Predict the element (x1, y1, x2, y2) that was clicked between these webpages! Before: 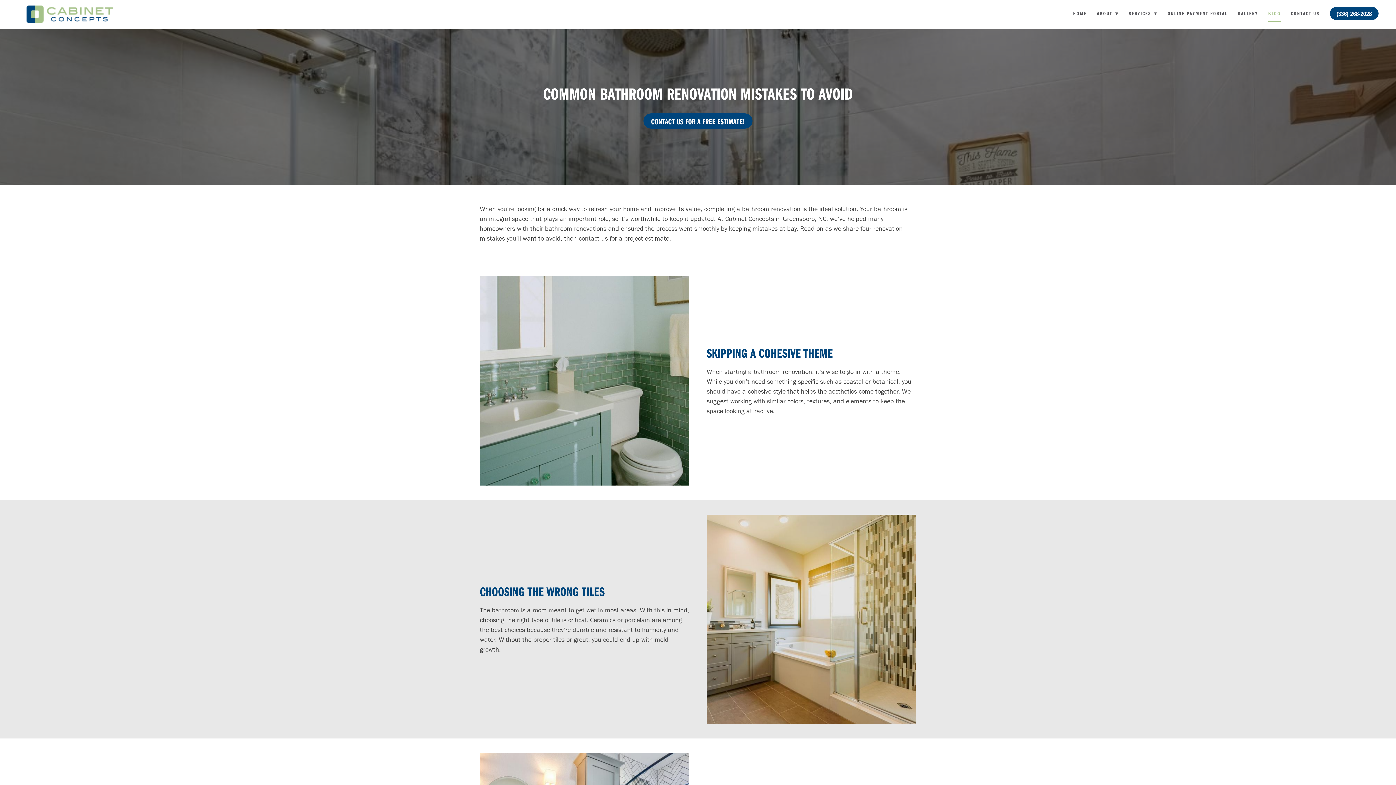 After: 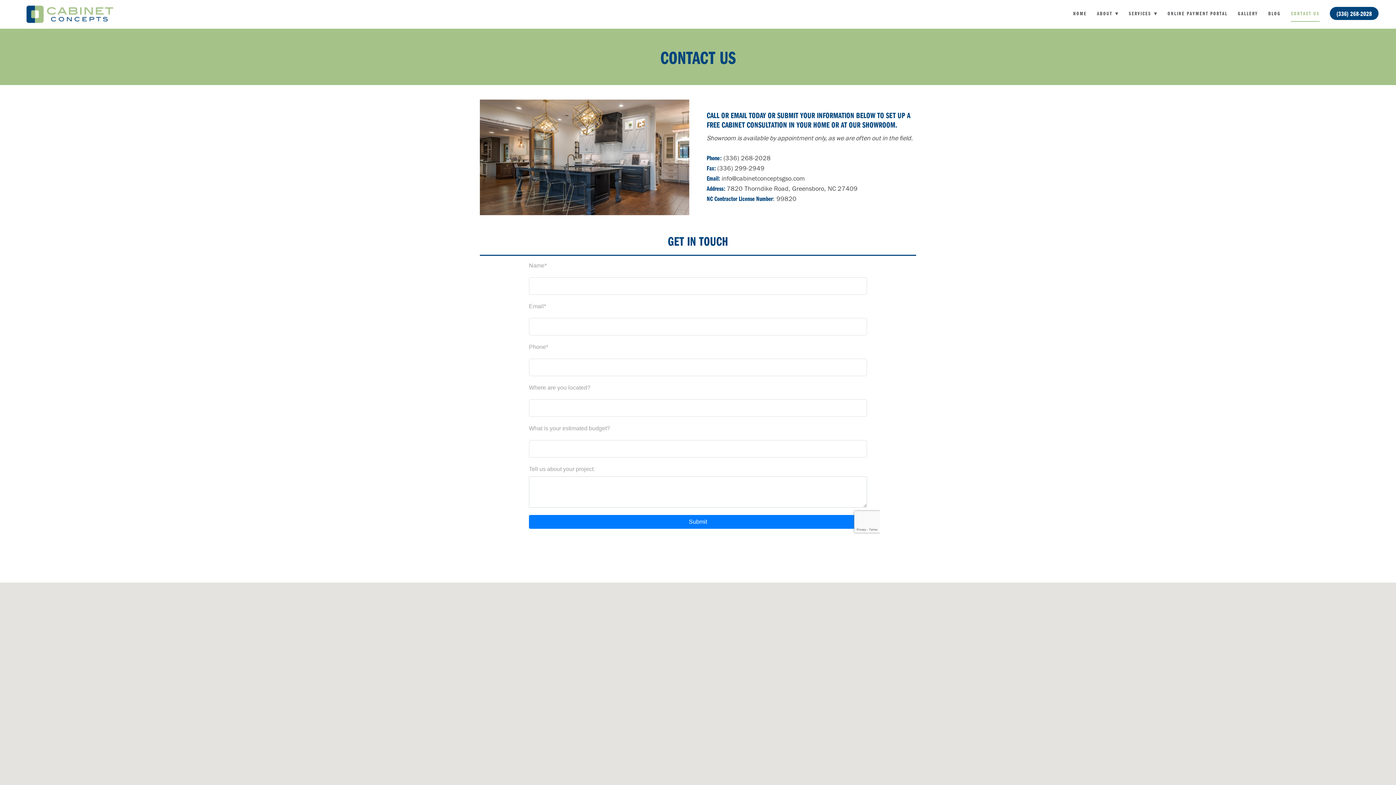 Action: label: CONTACT US bbox: (1291, 5, 1320, 21)